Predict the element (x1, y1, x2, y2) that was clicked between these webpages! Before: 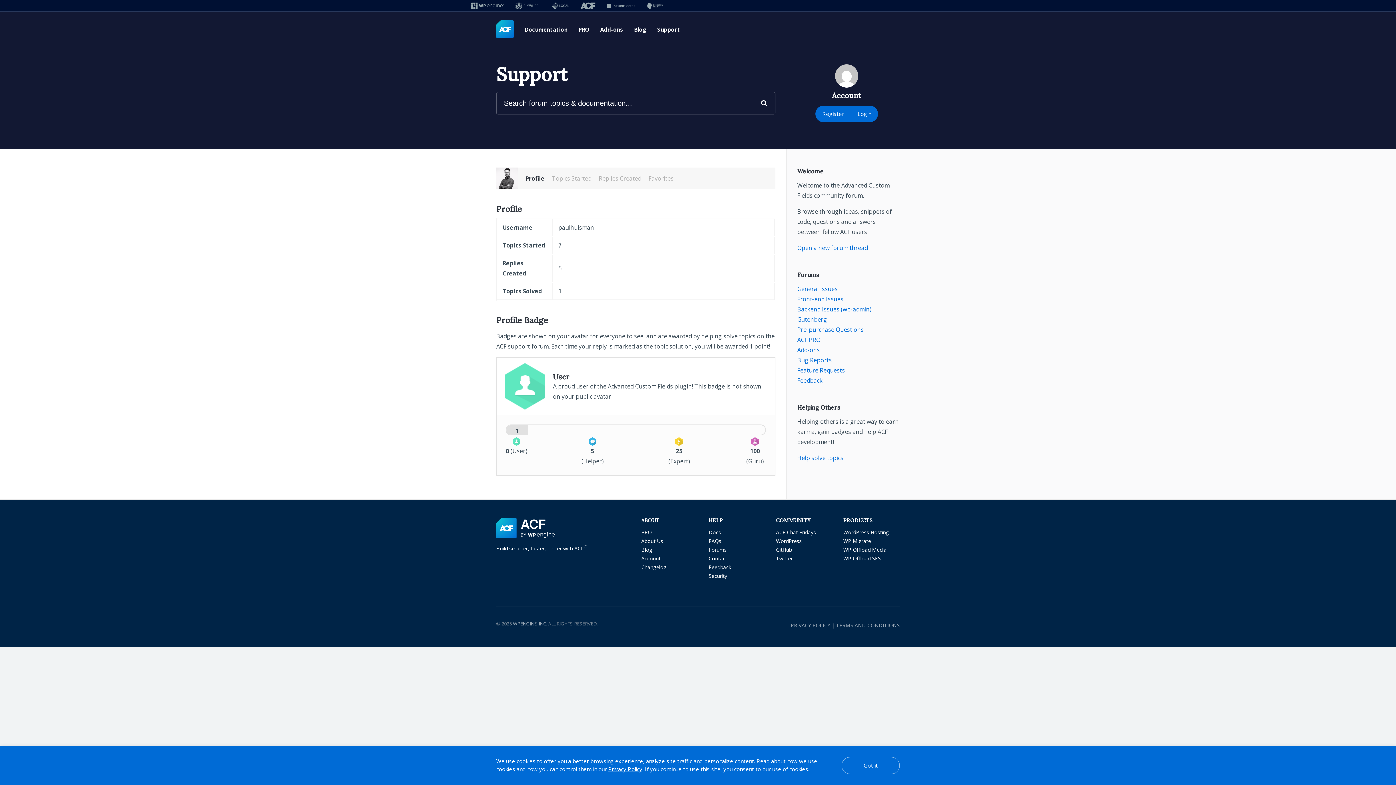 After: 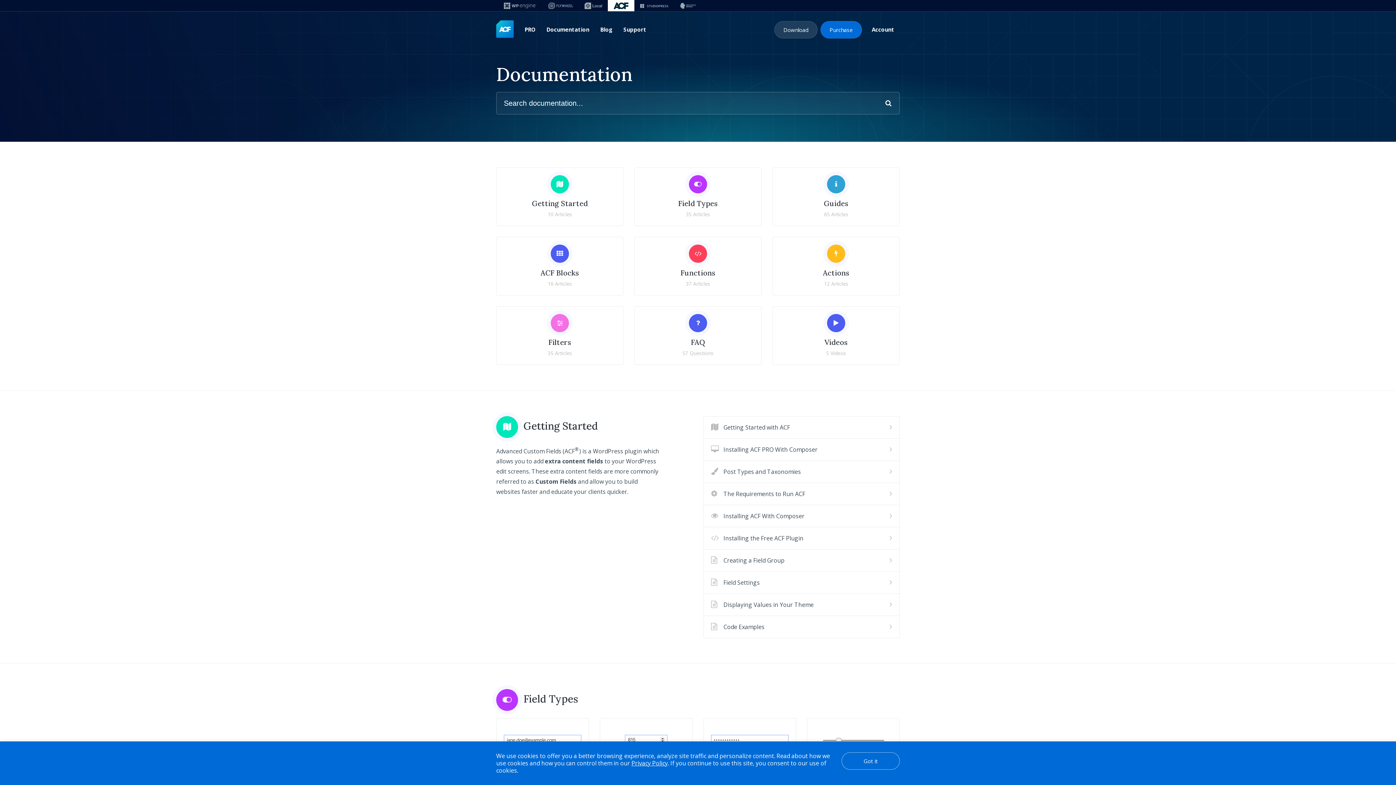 Action: bbox: (519, 16, 573, 42) label: Documentation